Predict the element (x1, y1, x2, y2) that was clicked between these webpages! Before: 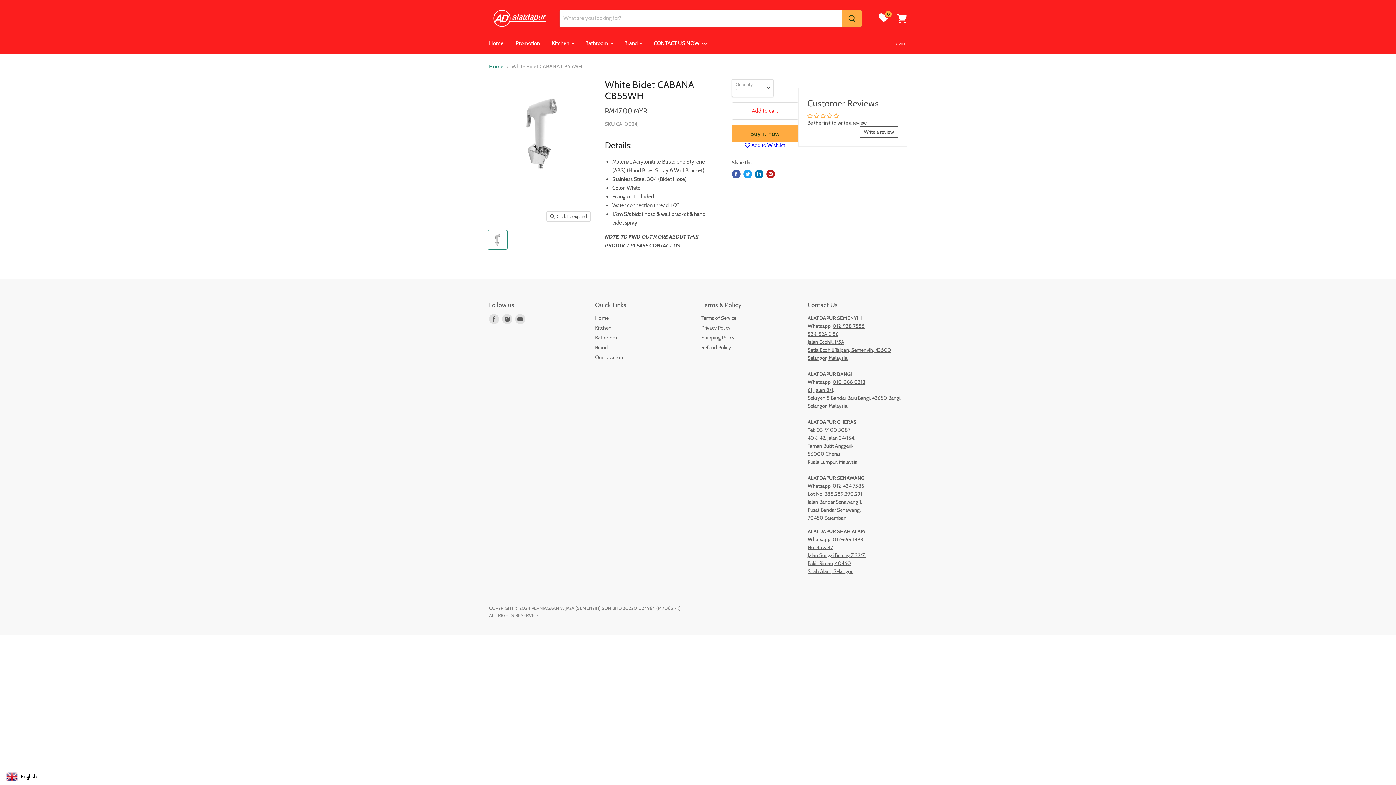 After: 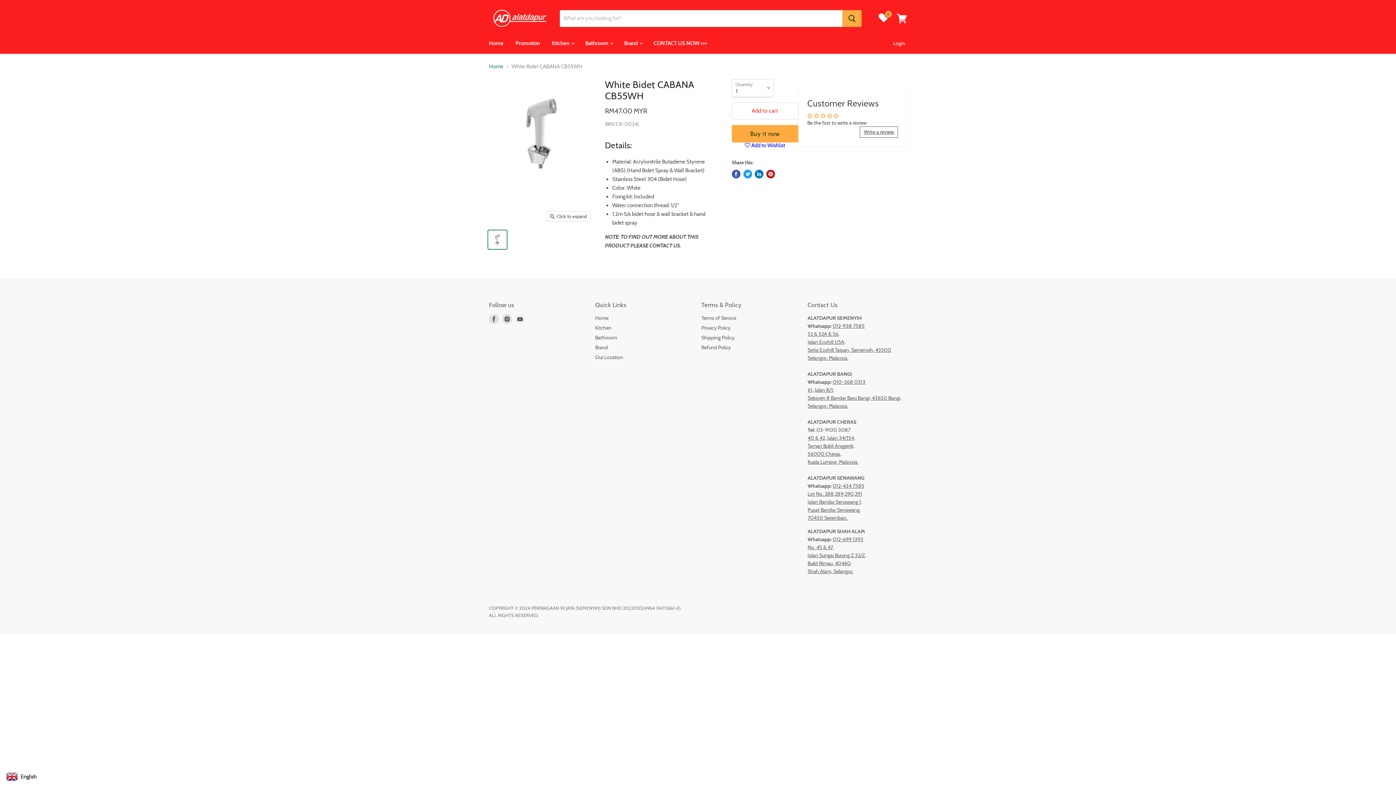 Action: bbox: (513, 312, 526, 325) label: Find us on Youtube